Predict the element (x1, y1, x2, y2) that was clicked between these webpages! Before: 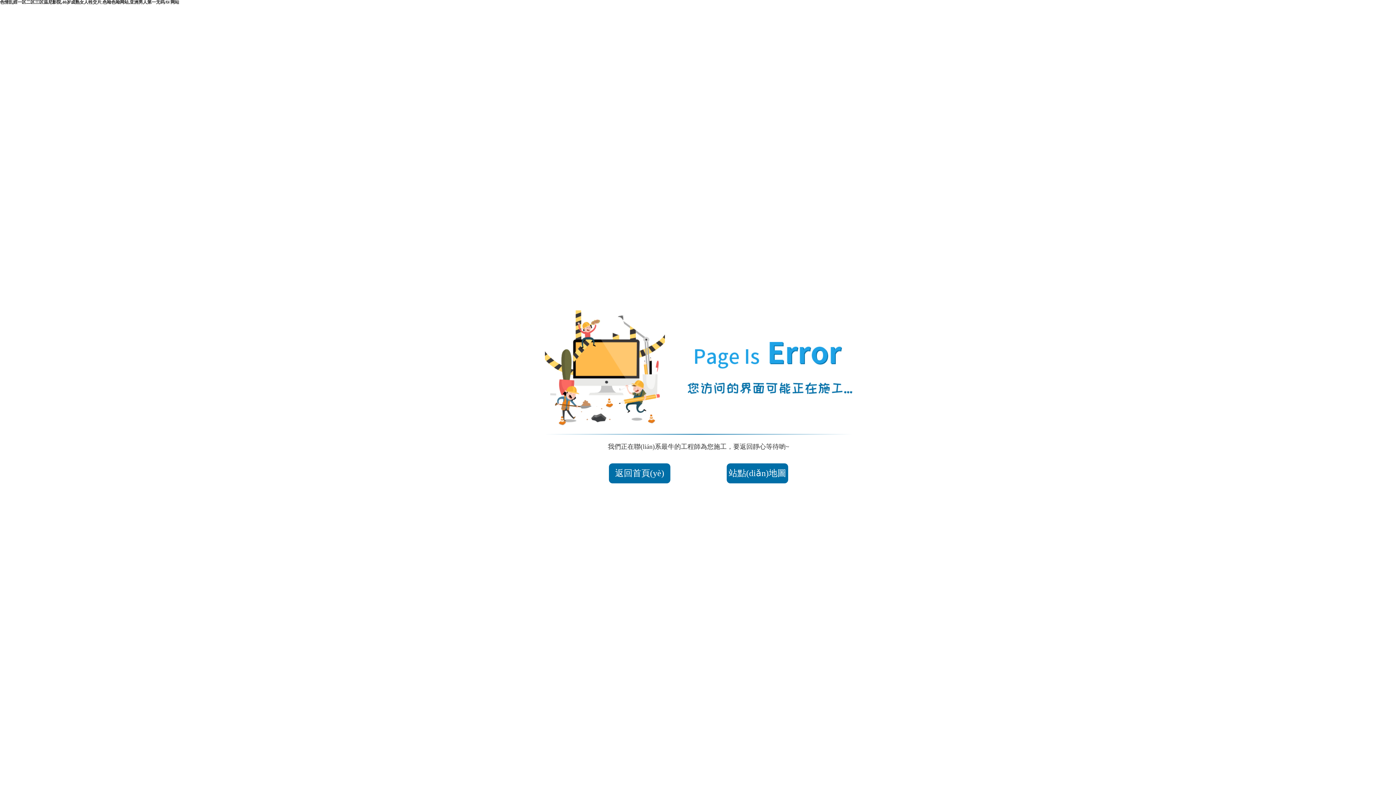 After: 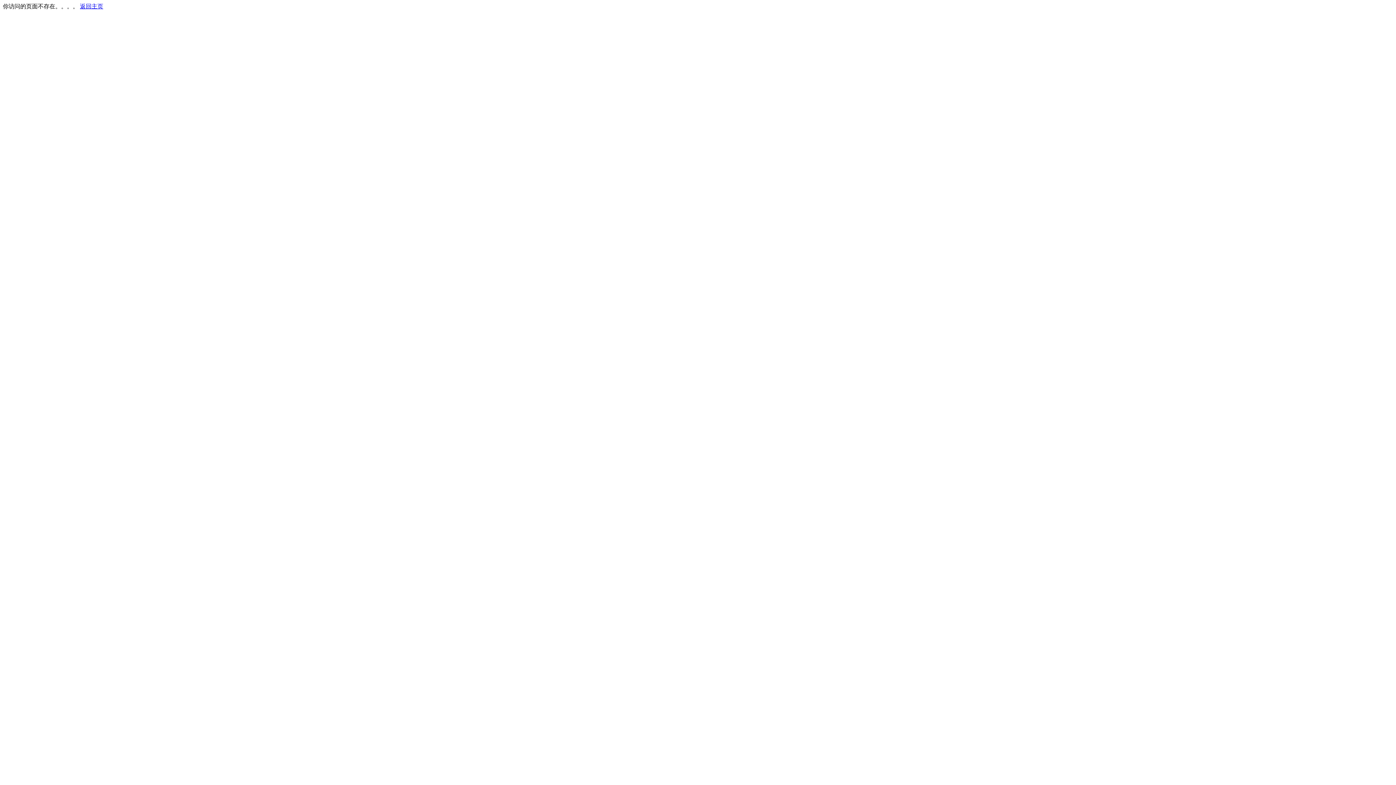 Action: label: 站點(diǎn)地圖 bbox: (726, 463, 788, 483)